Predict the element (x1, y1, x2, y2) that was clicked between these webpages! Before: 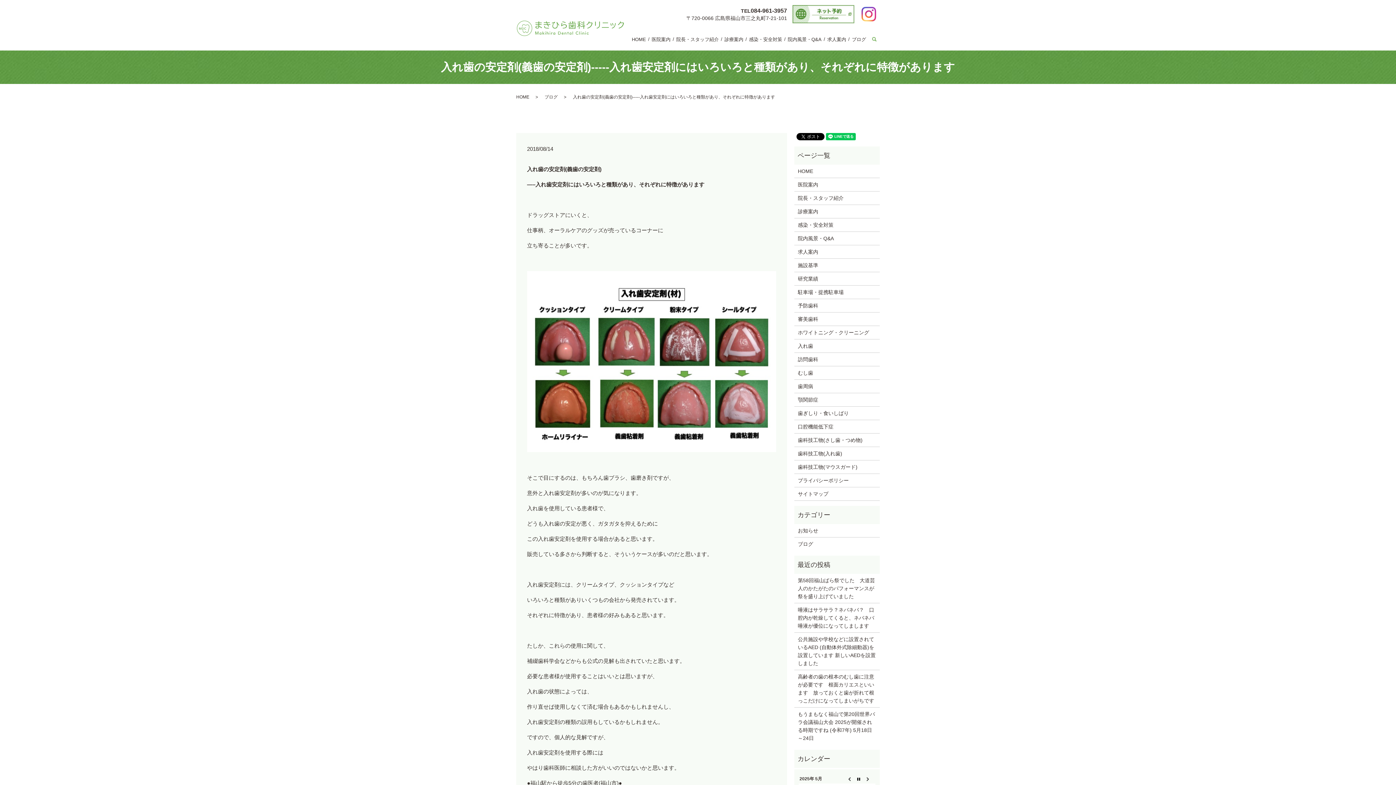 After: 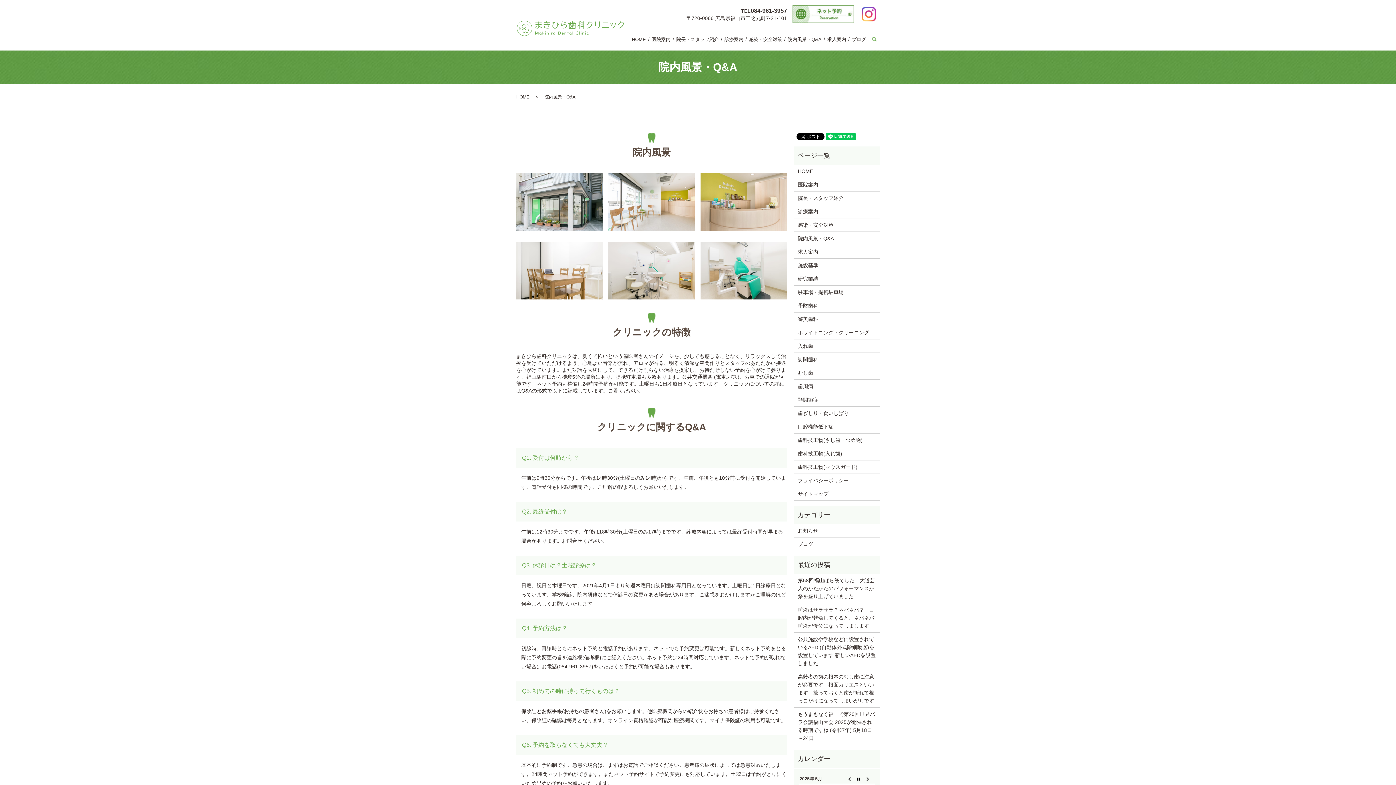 Action: label: 院内風景・Q&A bbox: (798, 234, 876, 242)